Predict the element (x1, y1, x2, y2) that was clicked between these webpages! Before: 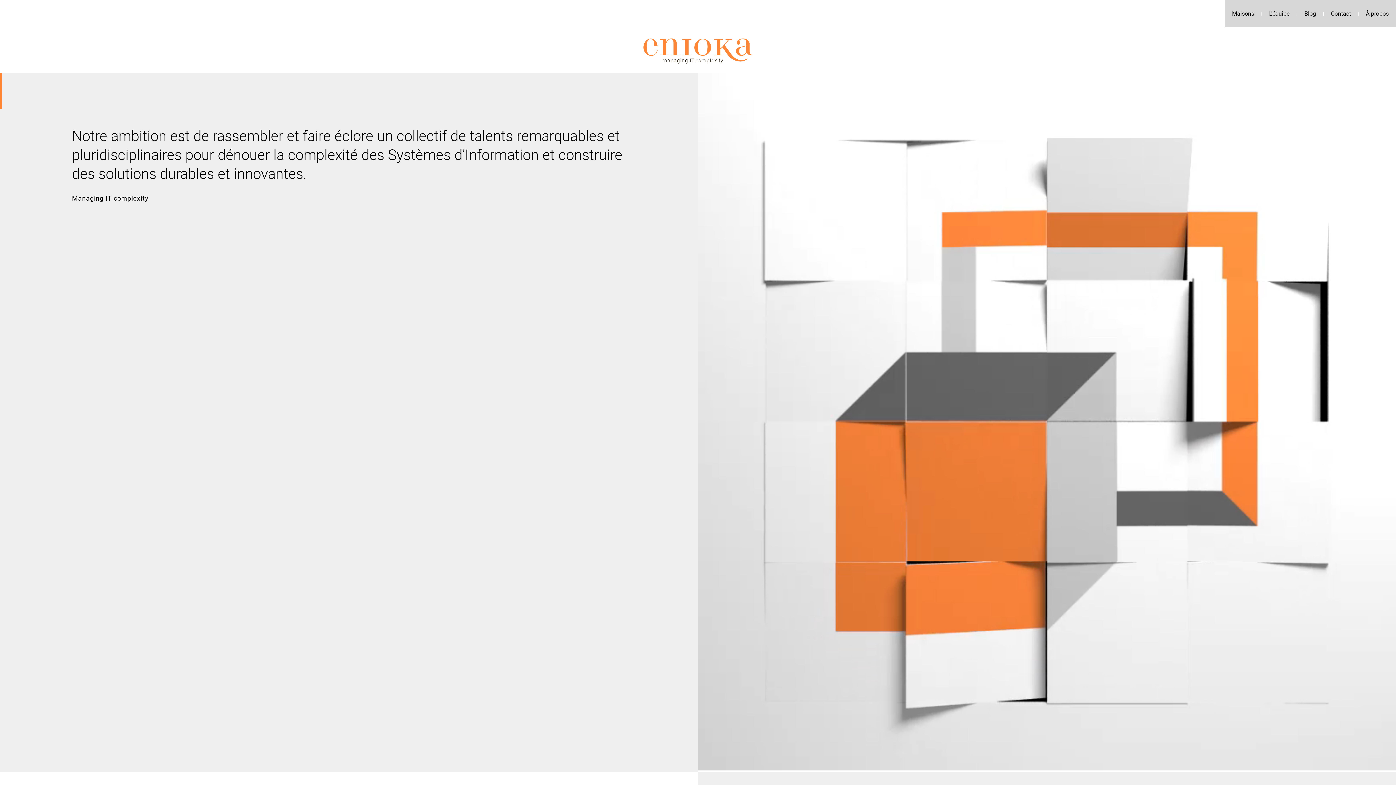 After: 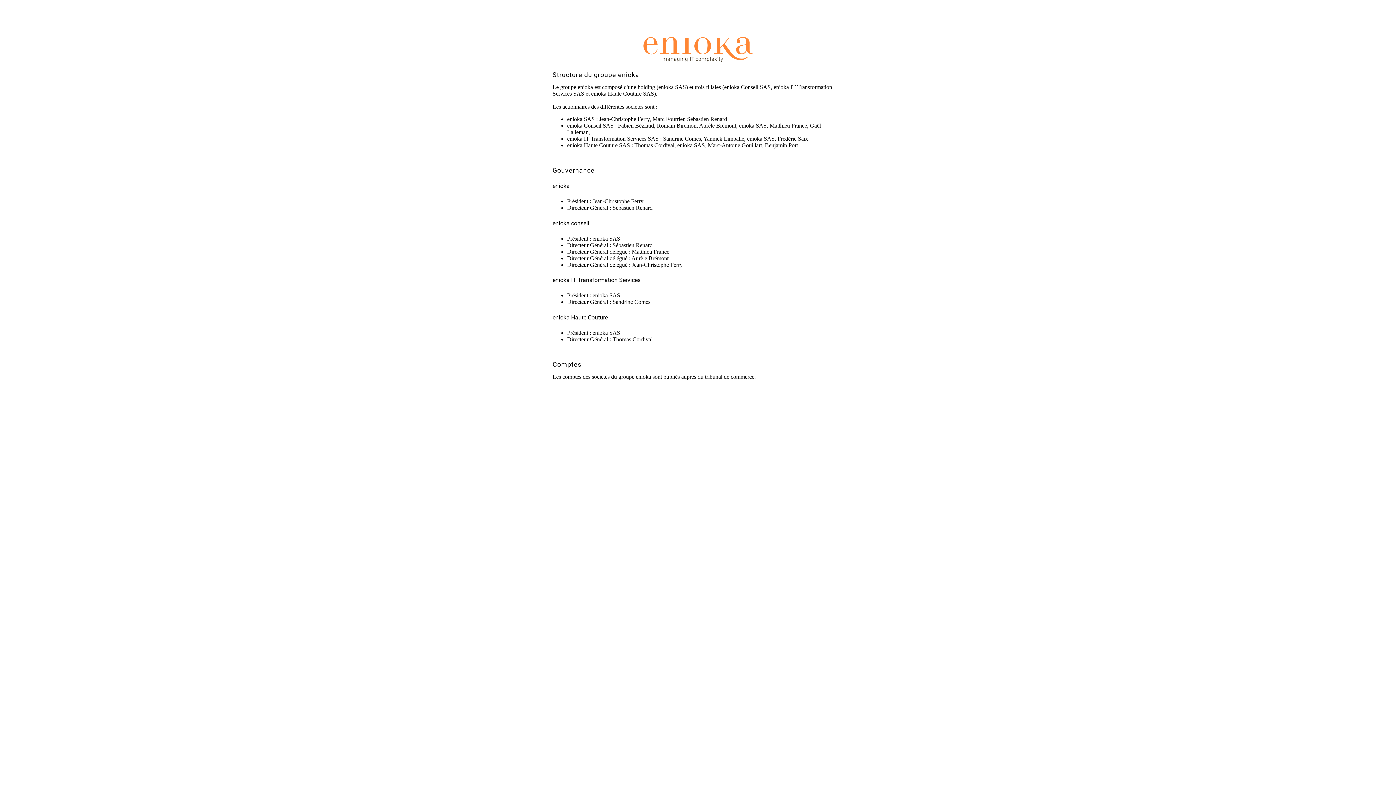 Action: bbox: (1366, 10, 1389, 17) label: À propos